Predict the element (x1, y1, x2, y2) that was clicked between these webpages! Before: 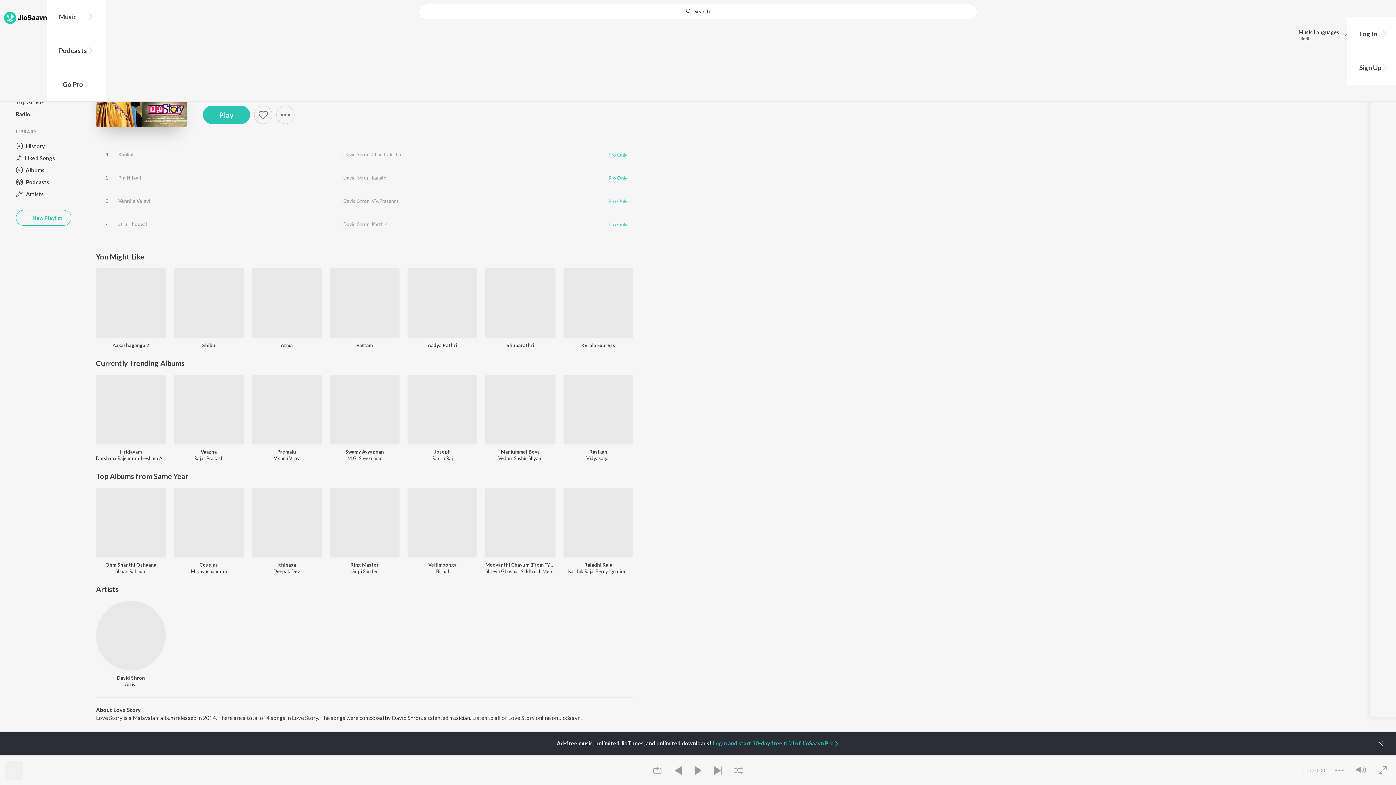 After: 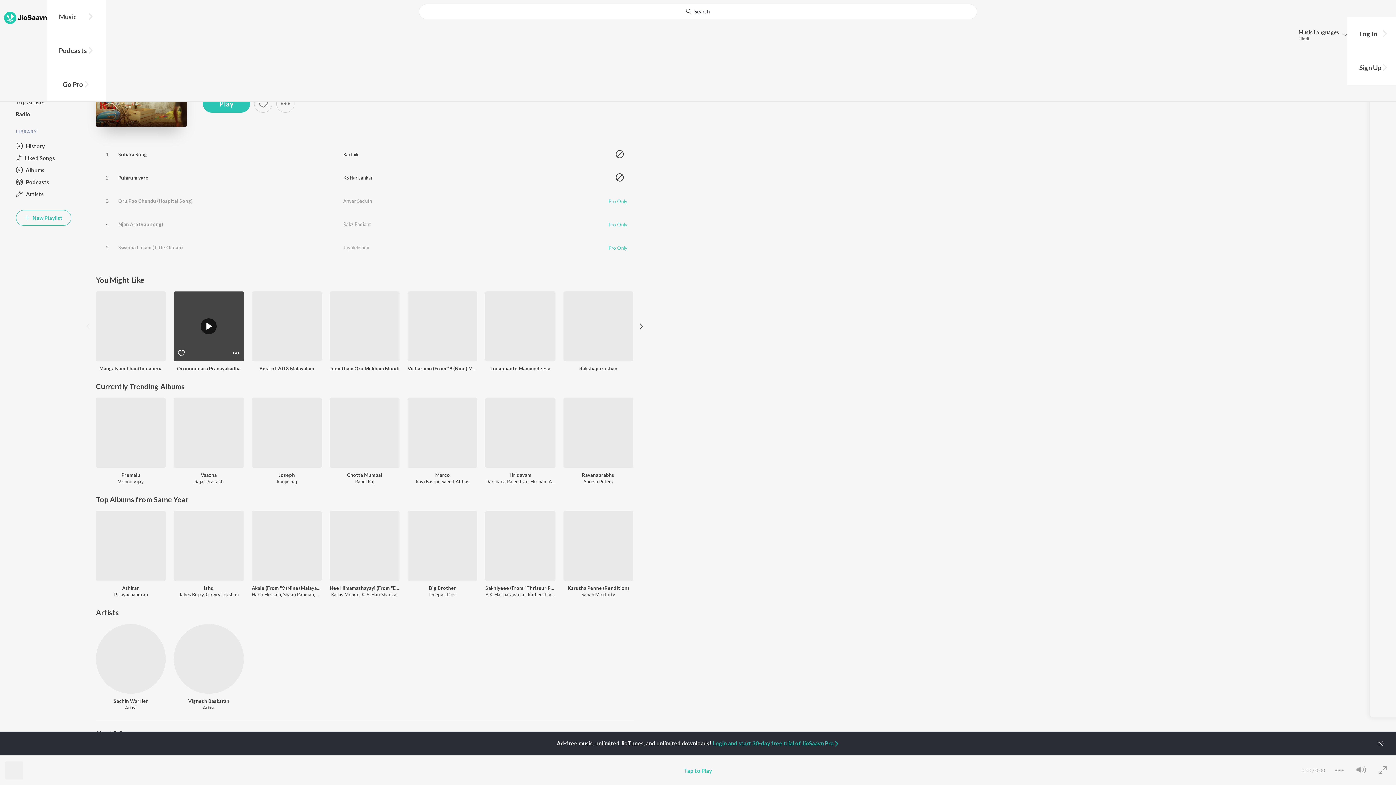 Action: bbox: (173, 342, 243, 348) label: Shibu